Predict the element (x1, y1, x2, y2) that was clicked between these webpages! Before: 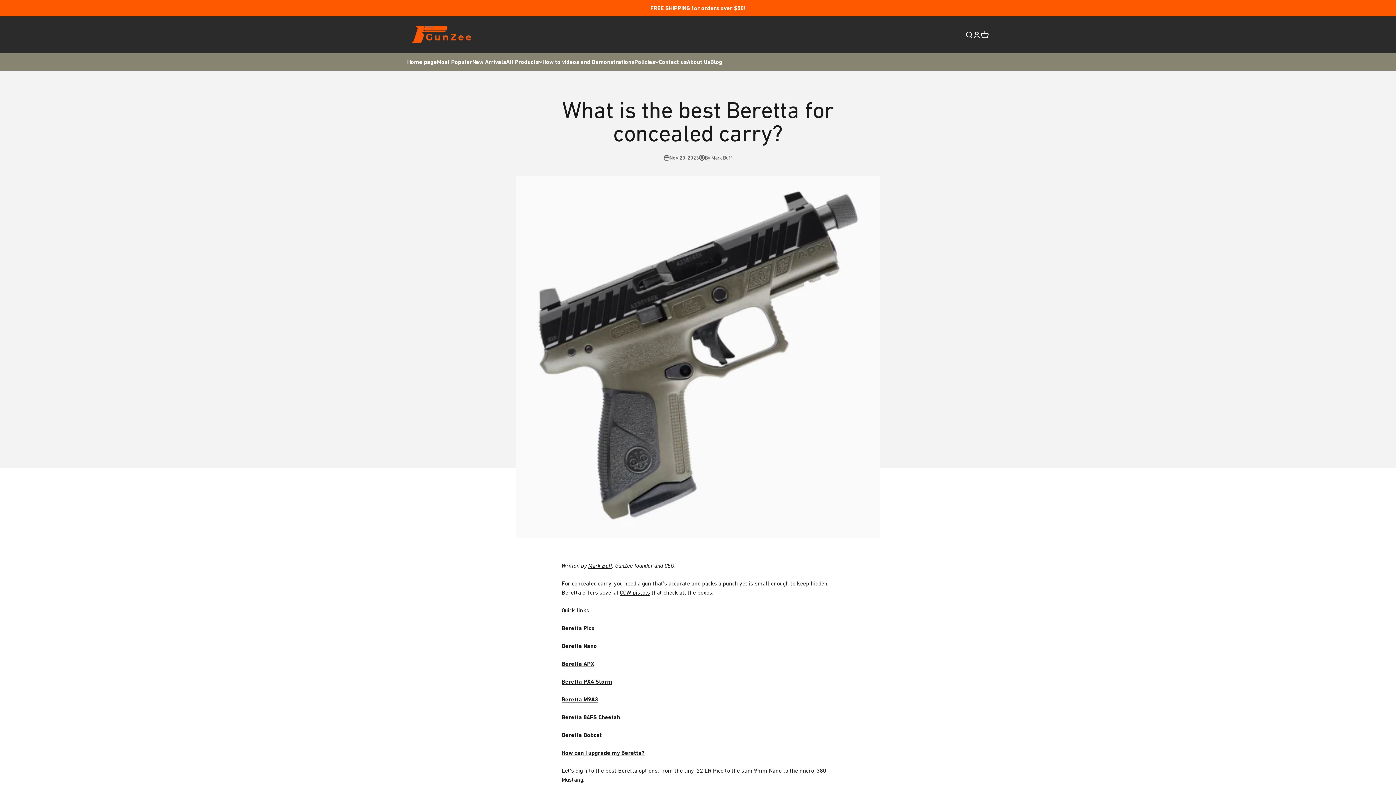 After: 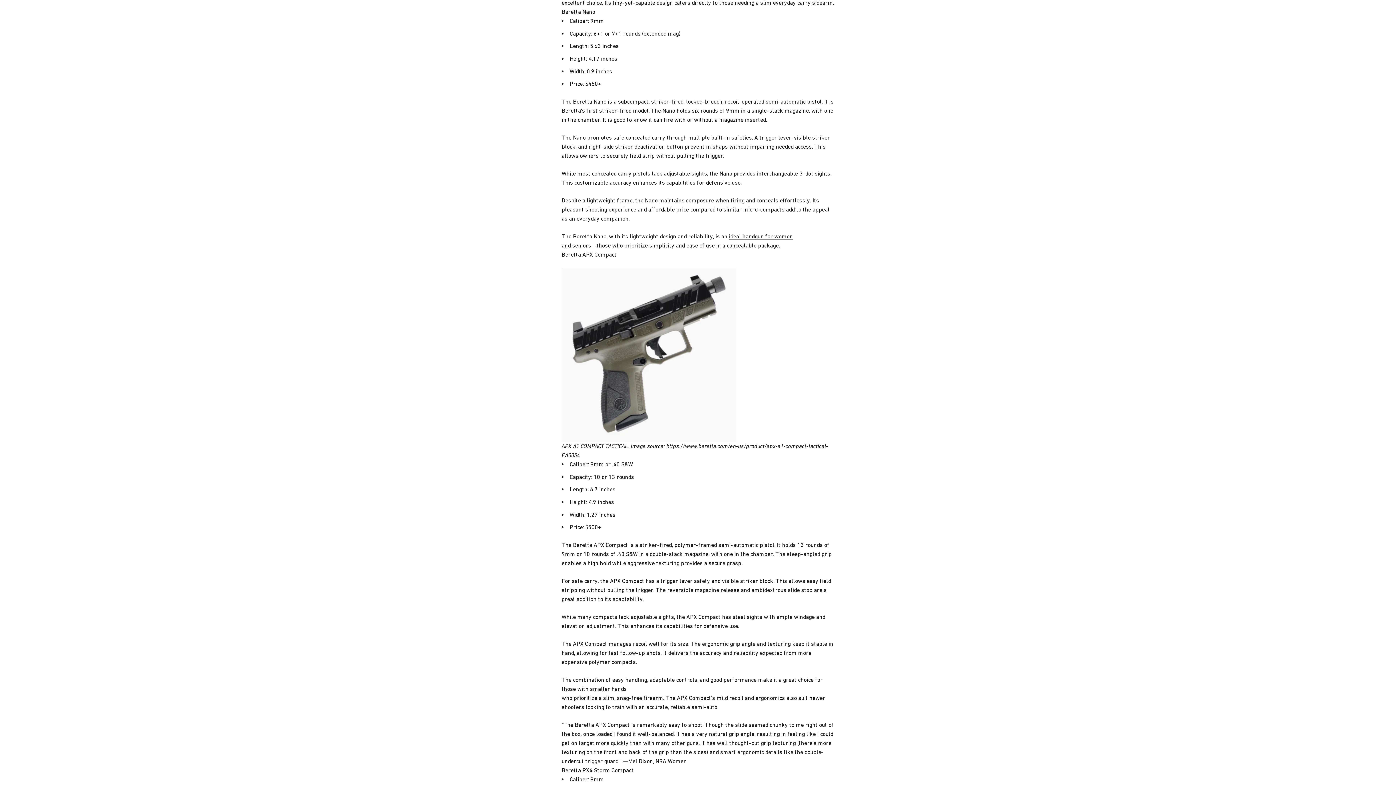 Action: bbox: (561, 643, 597, 649) label: Beretta Nano